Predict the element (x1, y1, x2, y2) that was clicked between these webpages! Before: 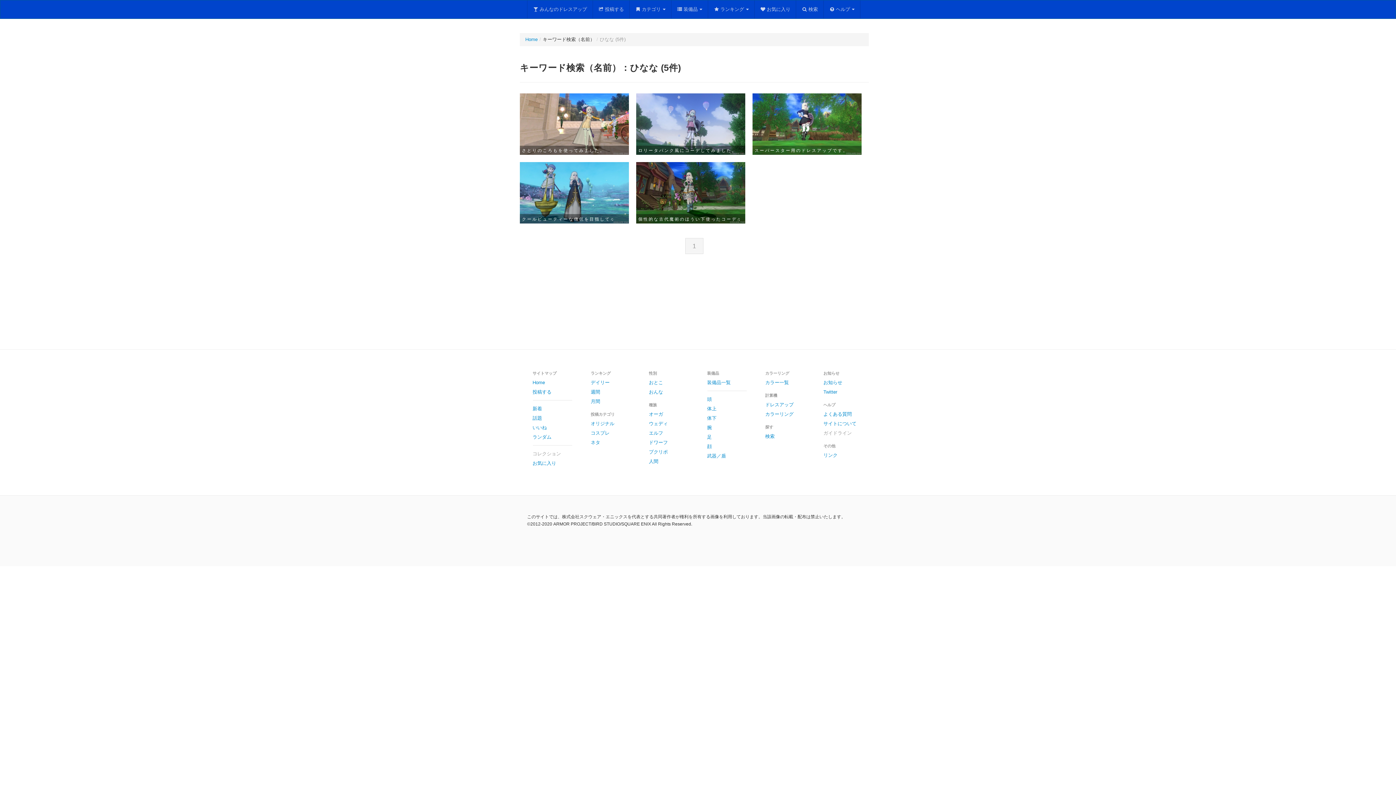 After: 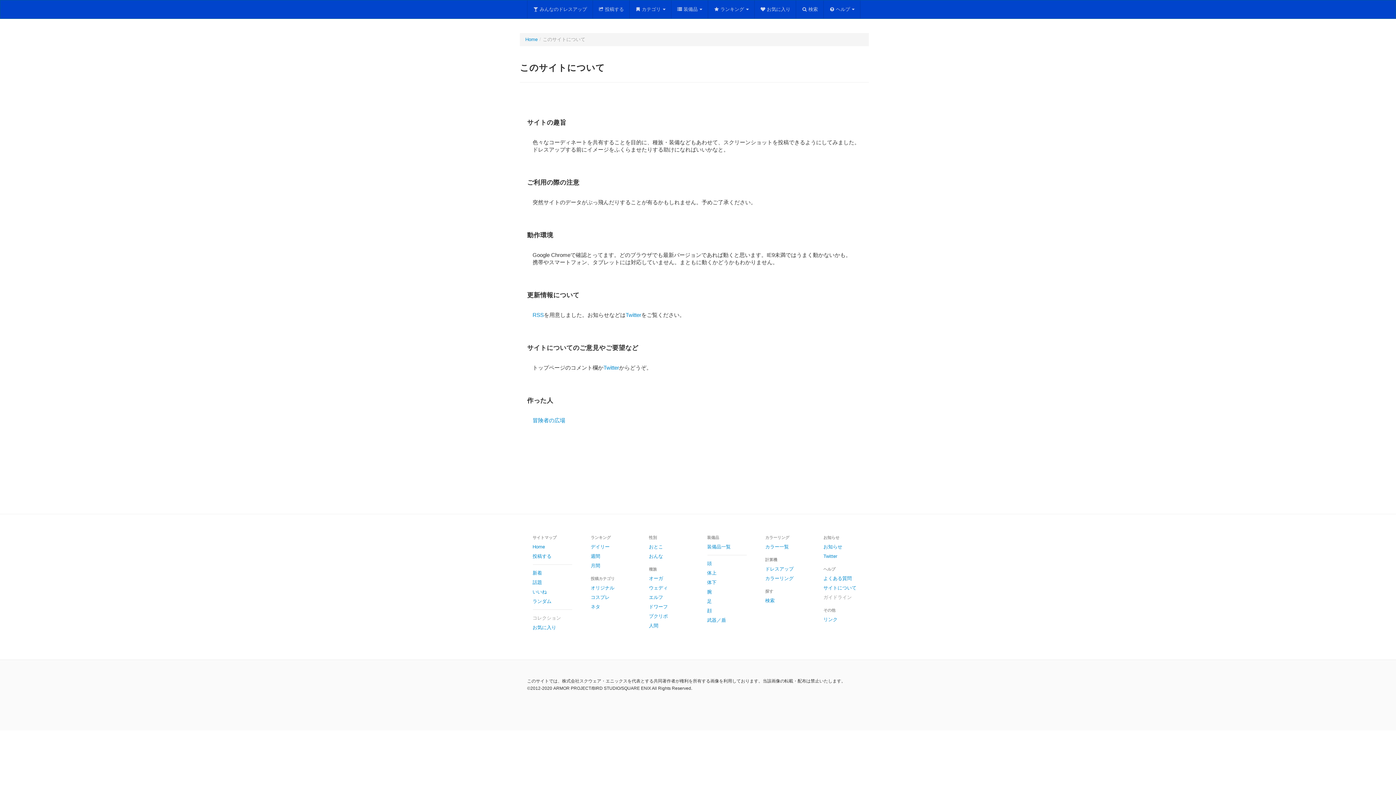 Action: label: サイトについて bbox: (818, 419, 869, 428)